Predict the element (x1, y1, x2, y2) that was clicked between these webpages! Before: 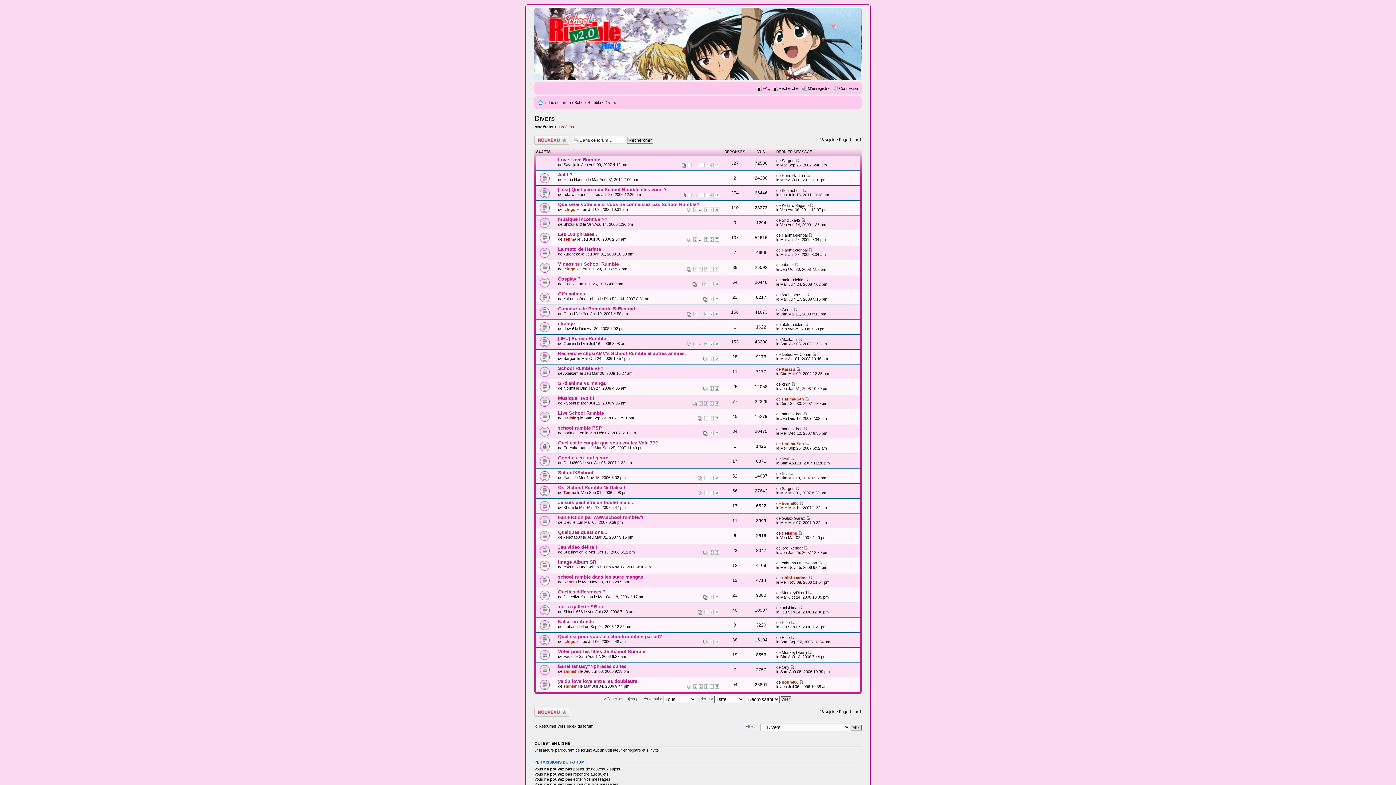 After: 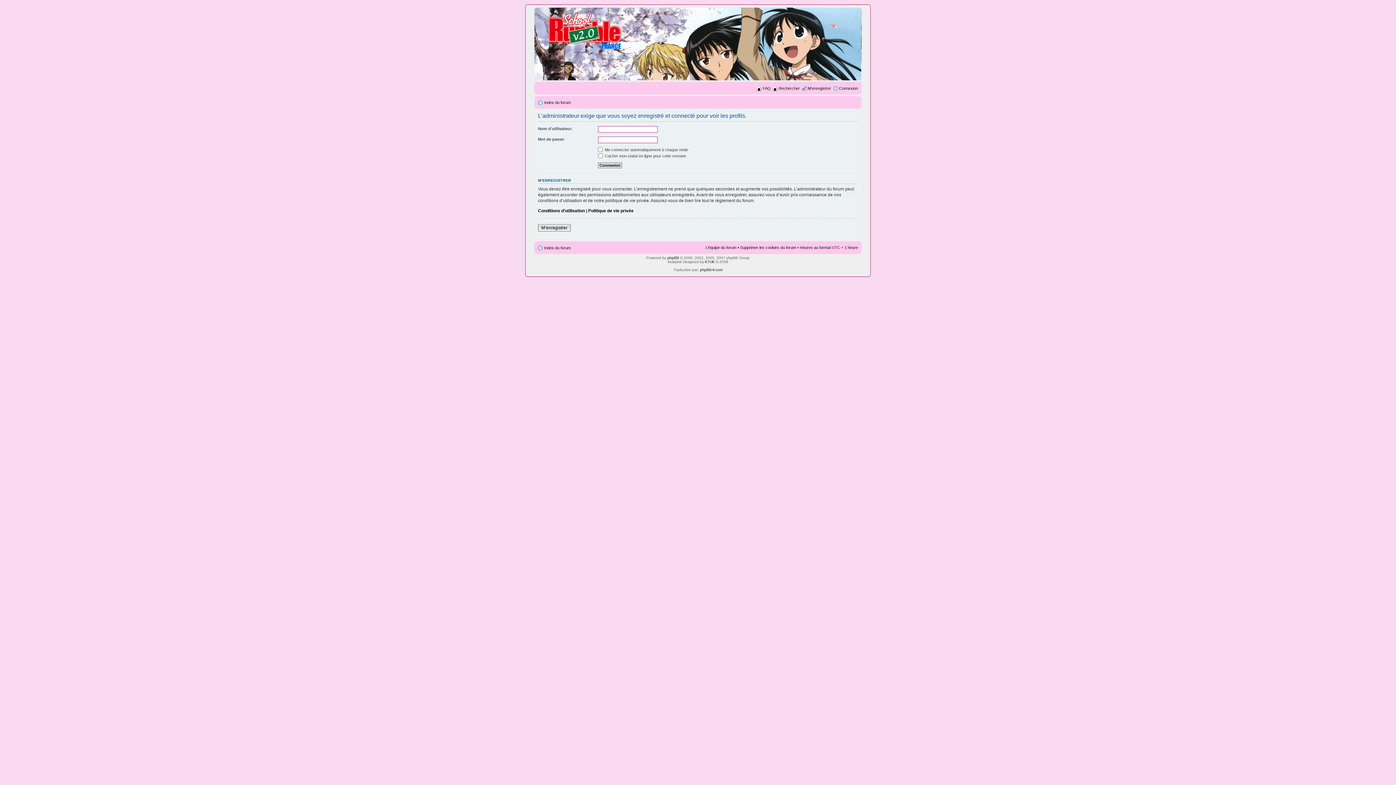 Action: label: Galaz-Garaz bbox: (781, 516, 805, 520)